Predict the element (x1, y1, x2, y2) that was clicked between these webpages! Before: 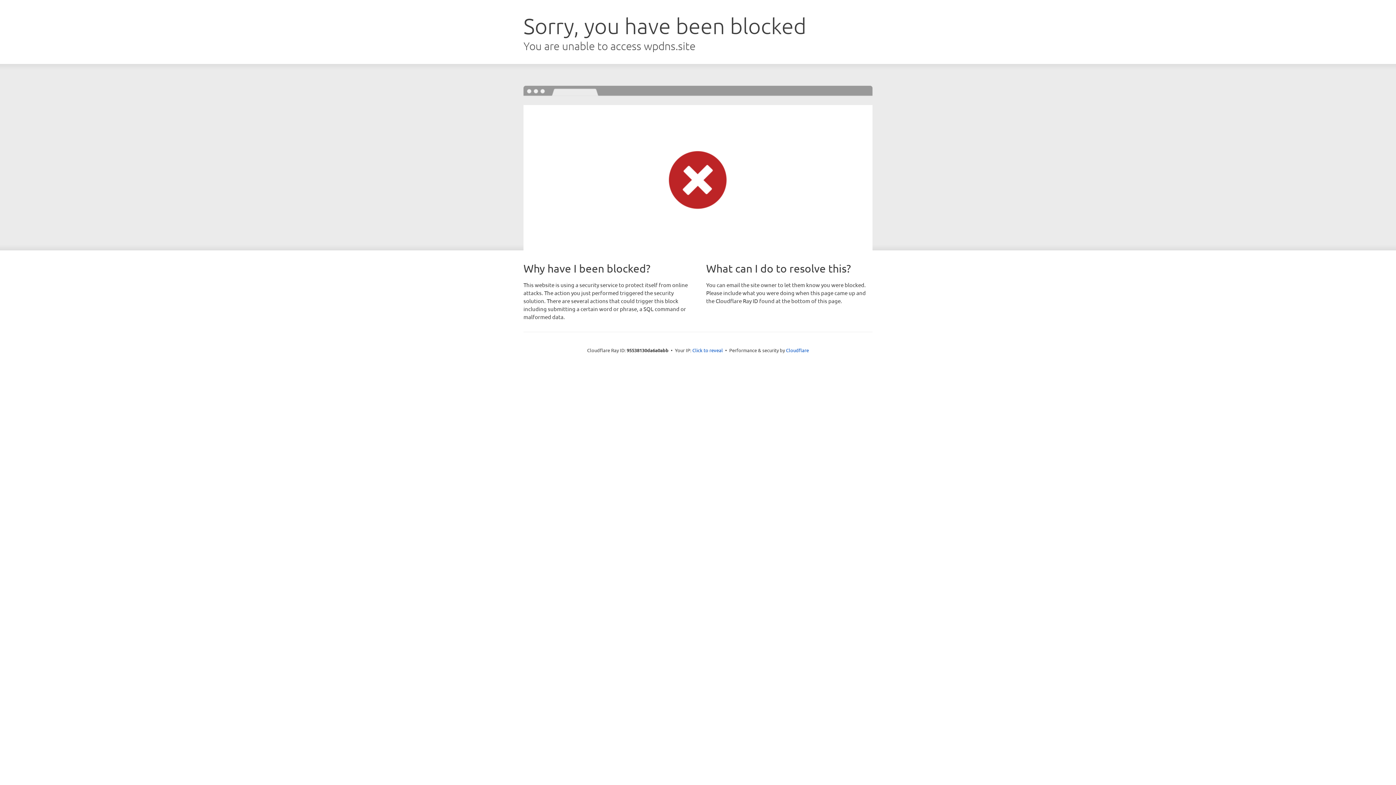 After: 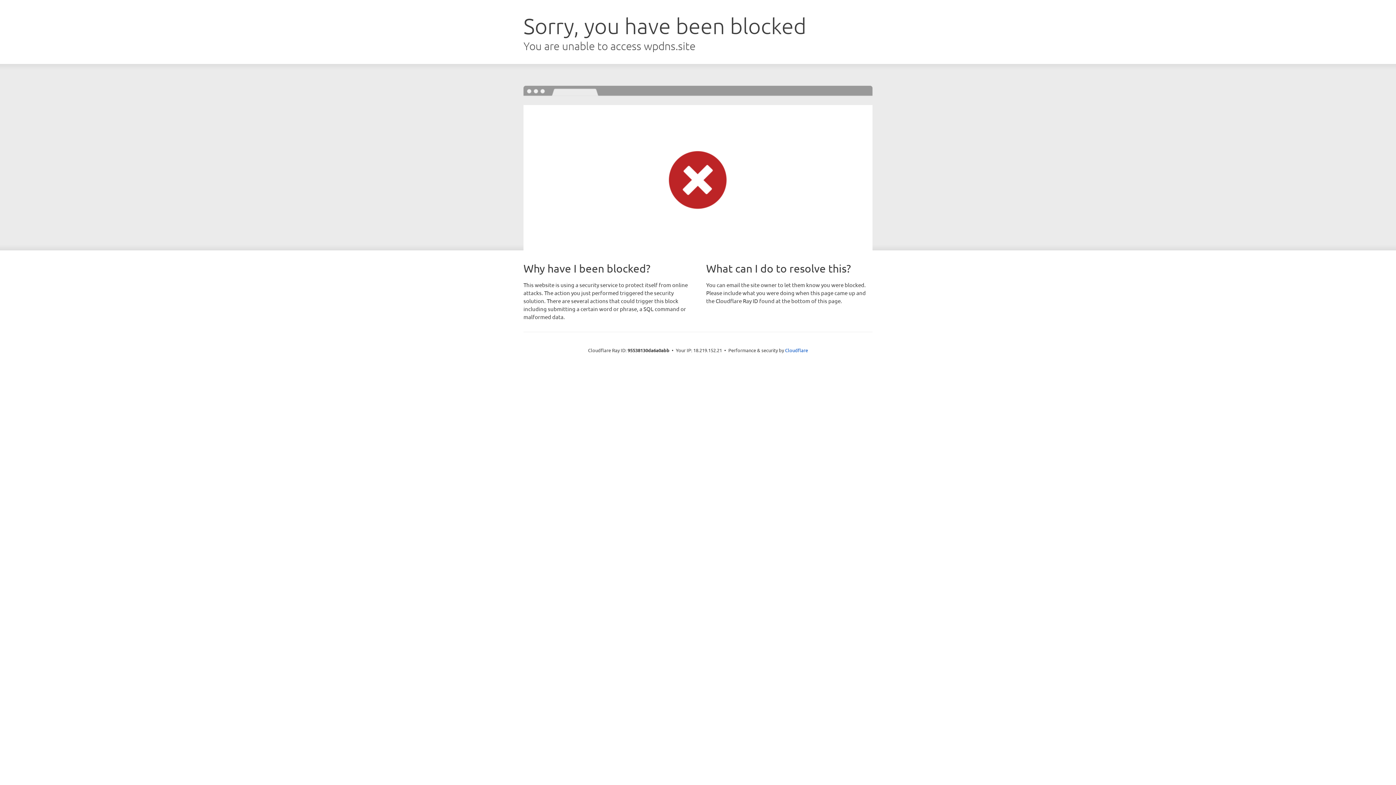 Action: label: Click to reveal bbox: (692, 346, 723, 353)